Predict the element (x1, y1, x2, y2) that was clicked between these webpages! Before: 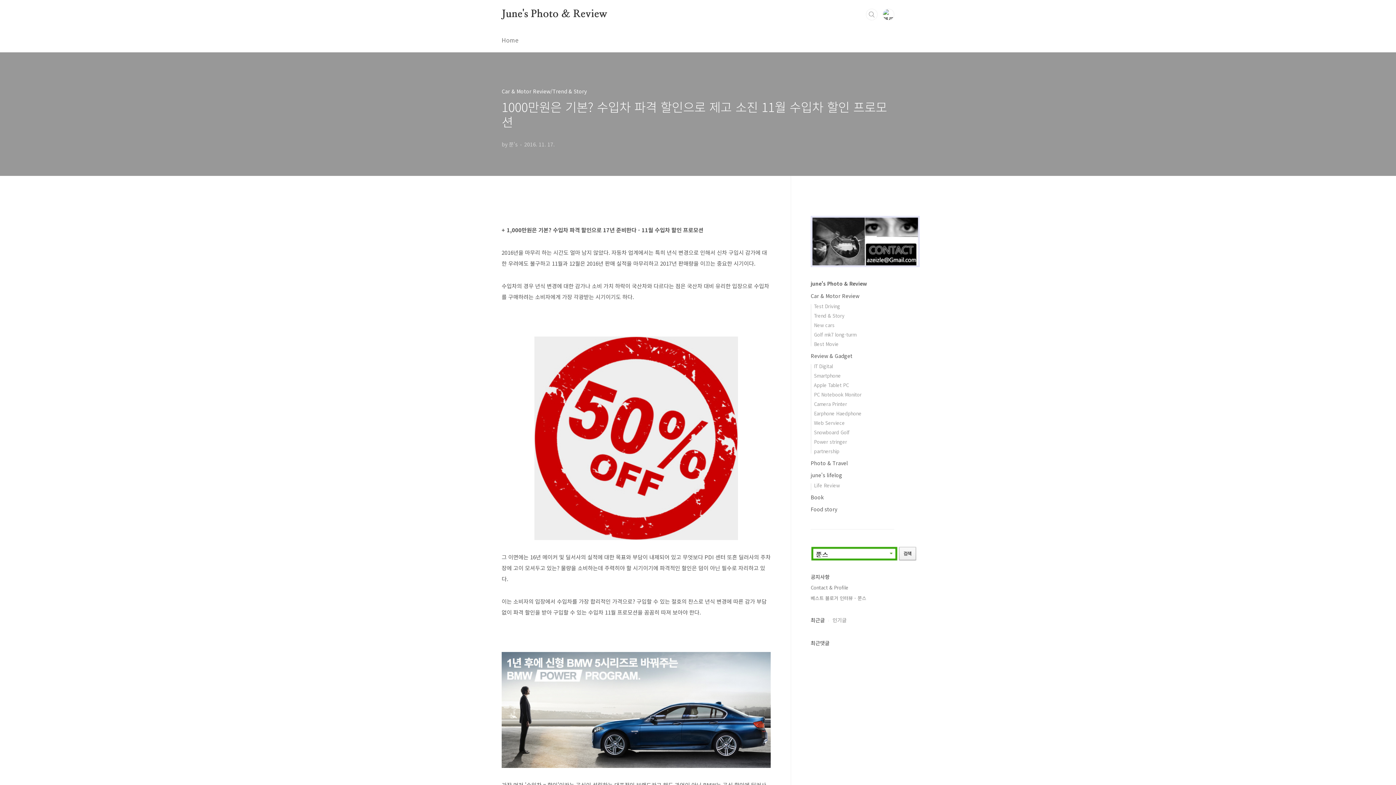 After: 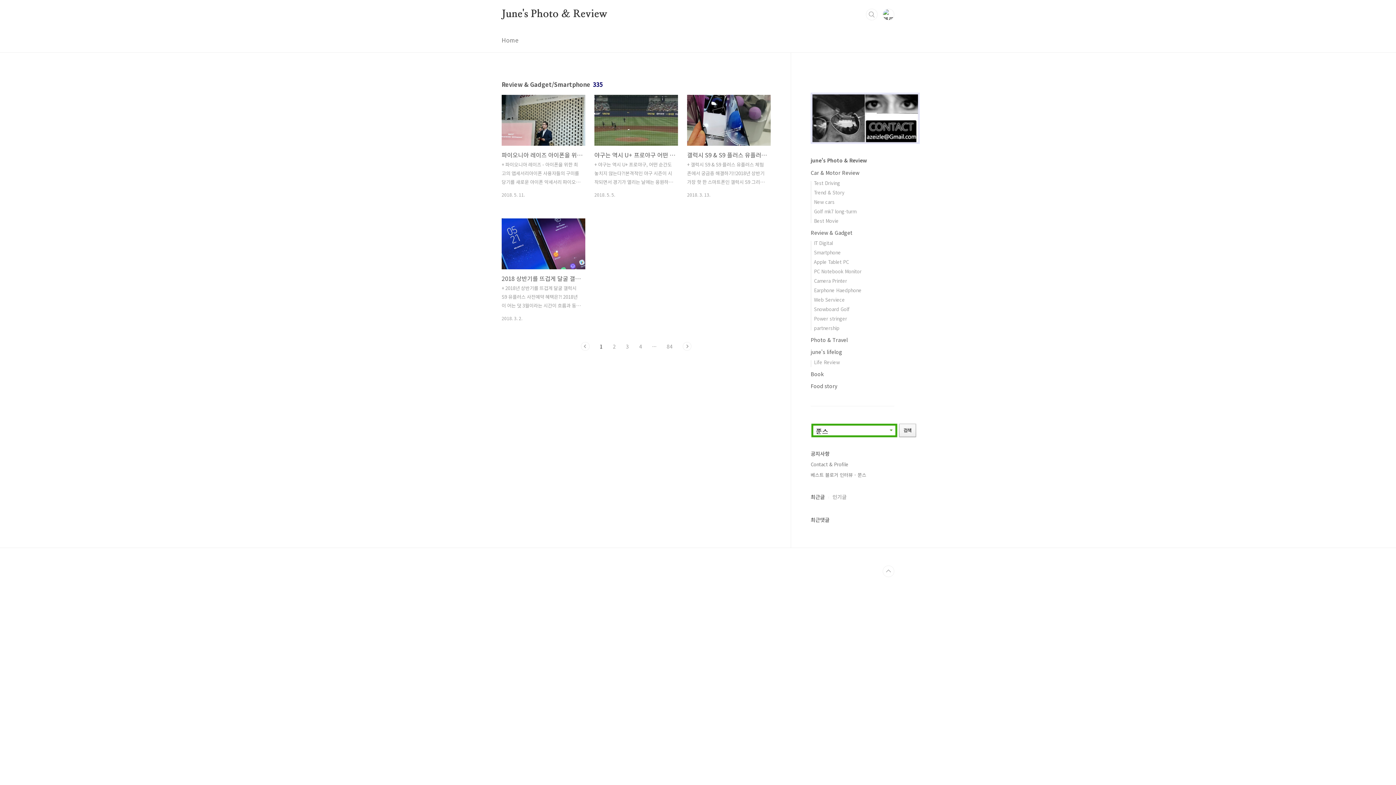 Action: label: Smartphone bbox: (814, 372, 841, 379)